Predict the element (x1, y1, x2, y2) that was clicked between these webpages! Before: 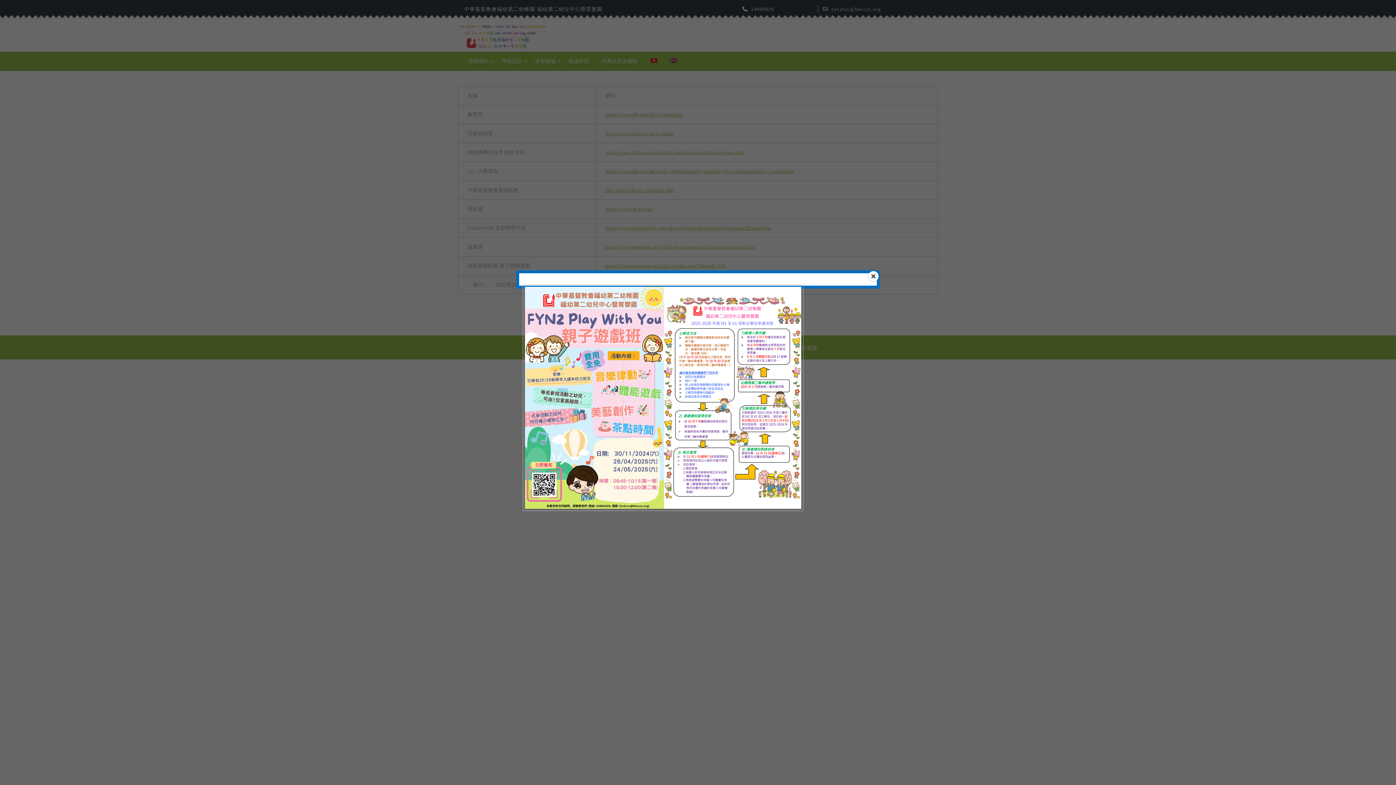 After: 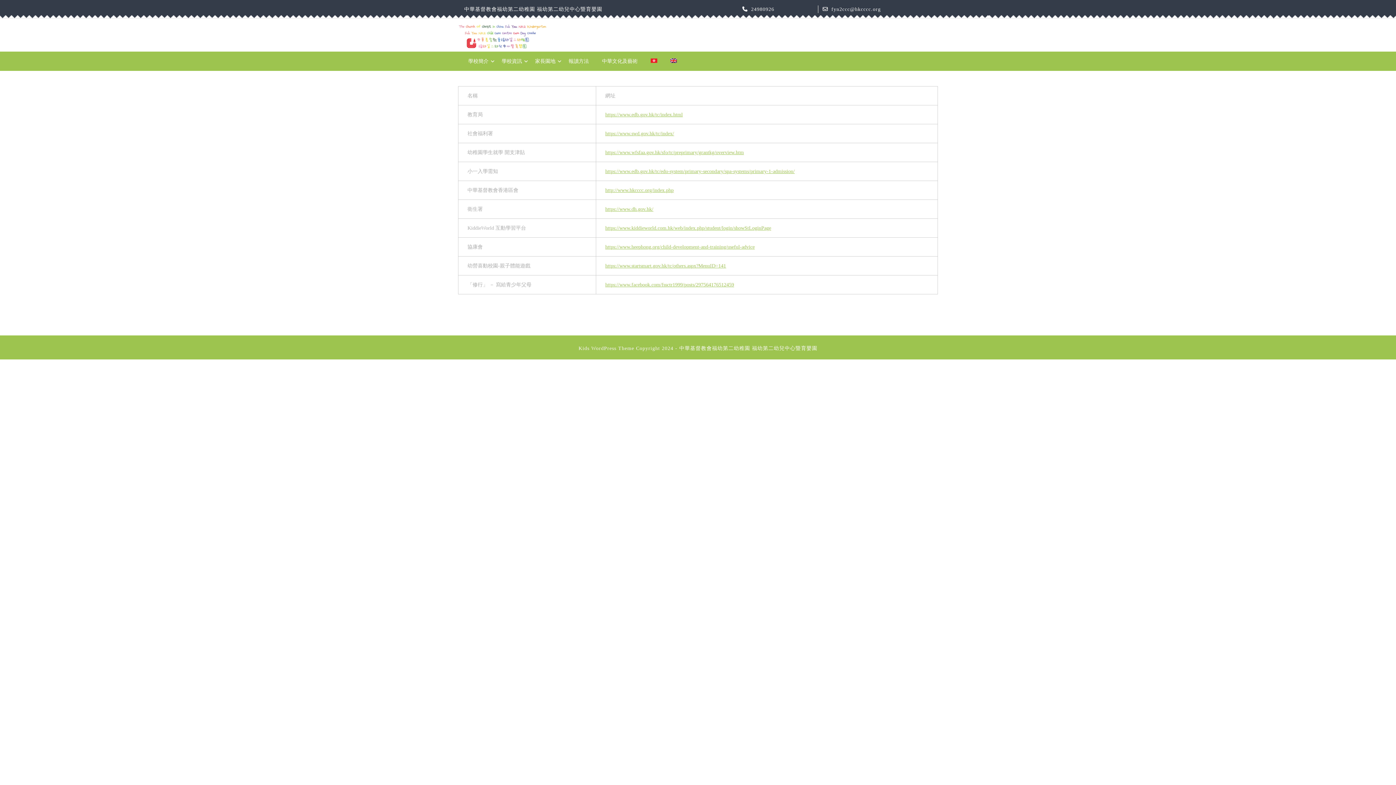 Action: bbox: (868, 270, 879, 282)